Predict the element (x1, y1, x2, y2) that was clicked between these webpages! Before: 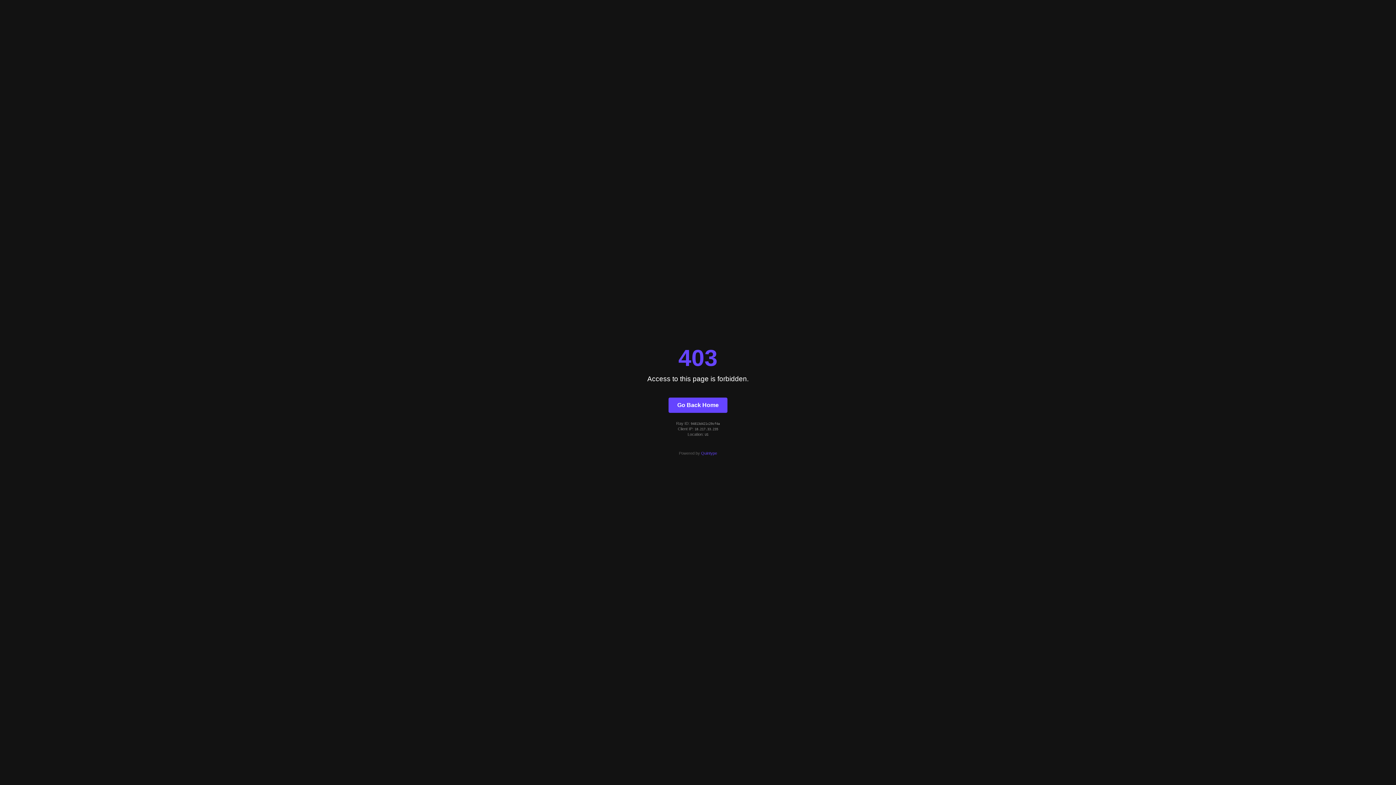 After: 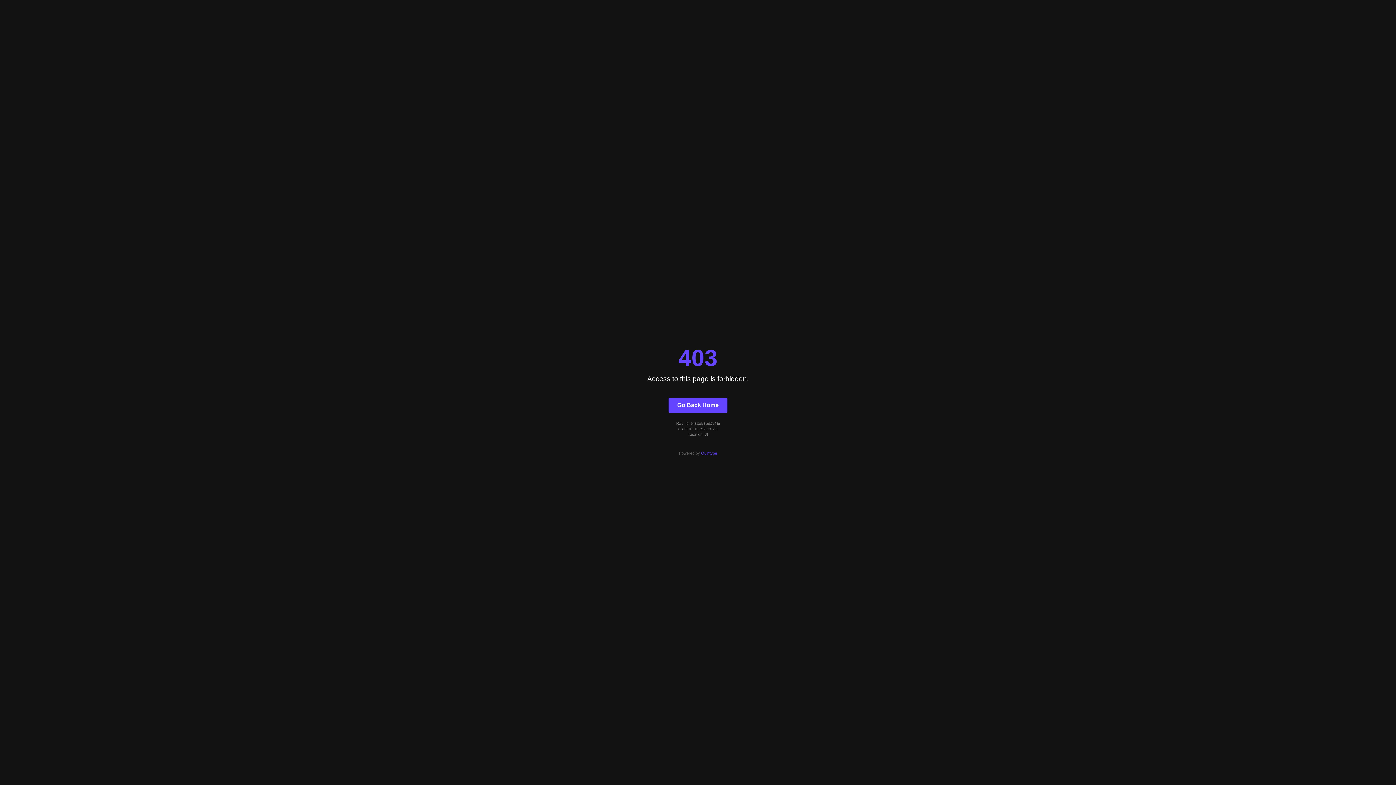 Action: bbox: (668, 397, 727, 412) label: Go Back Home